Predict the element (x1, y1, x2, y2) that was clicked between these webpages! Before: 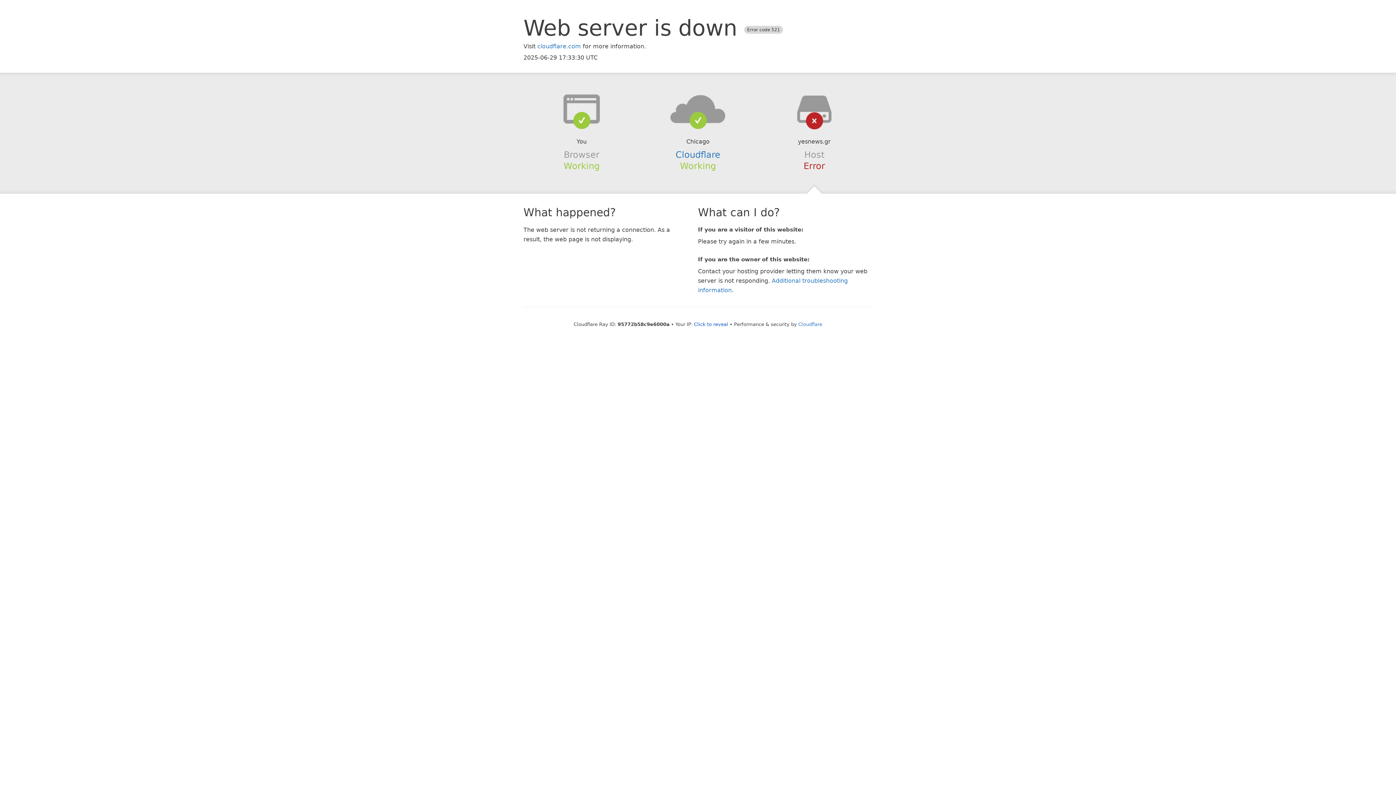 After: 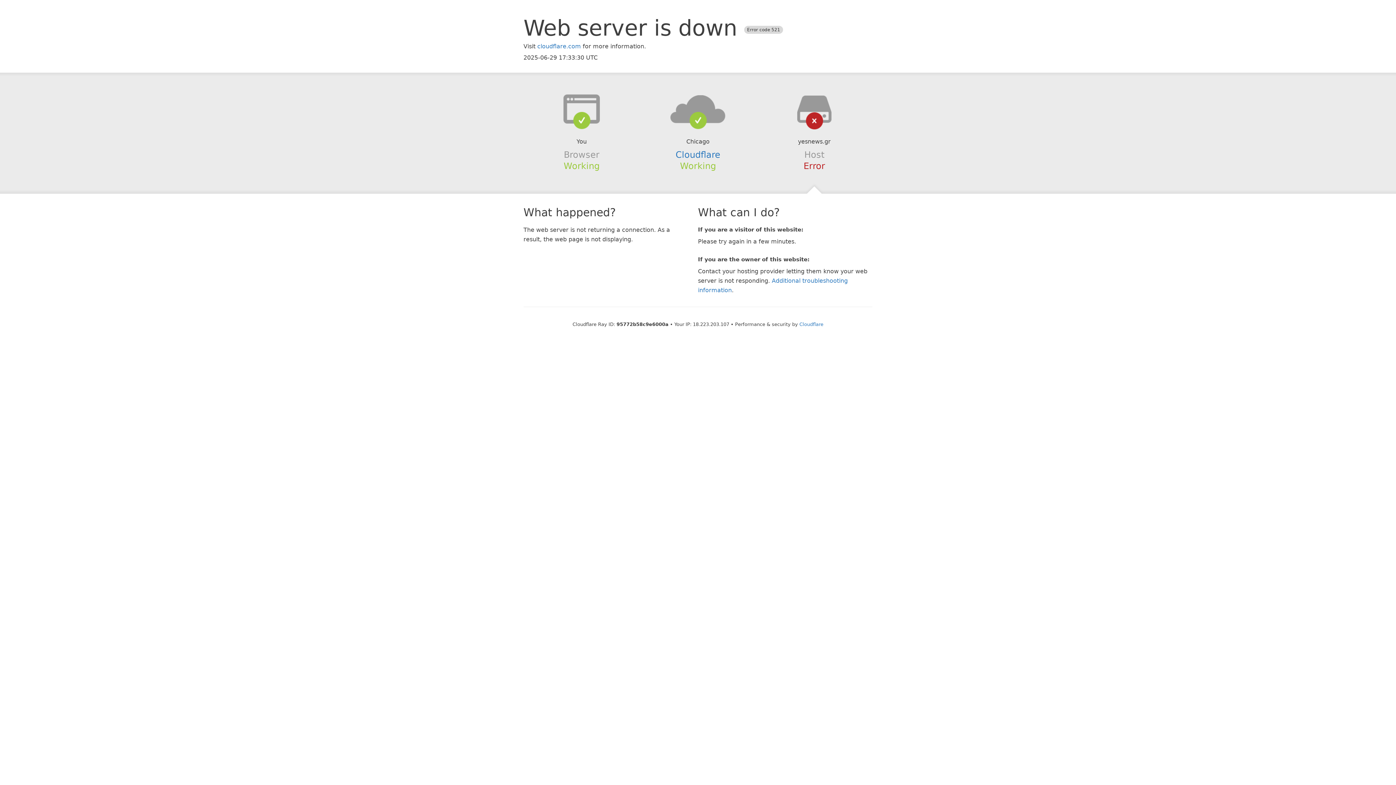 Action: label: Click to reveal bbox: (694, 321, 728, 327)